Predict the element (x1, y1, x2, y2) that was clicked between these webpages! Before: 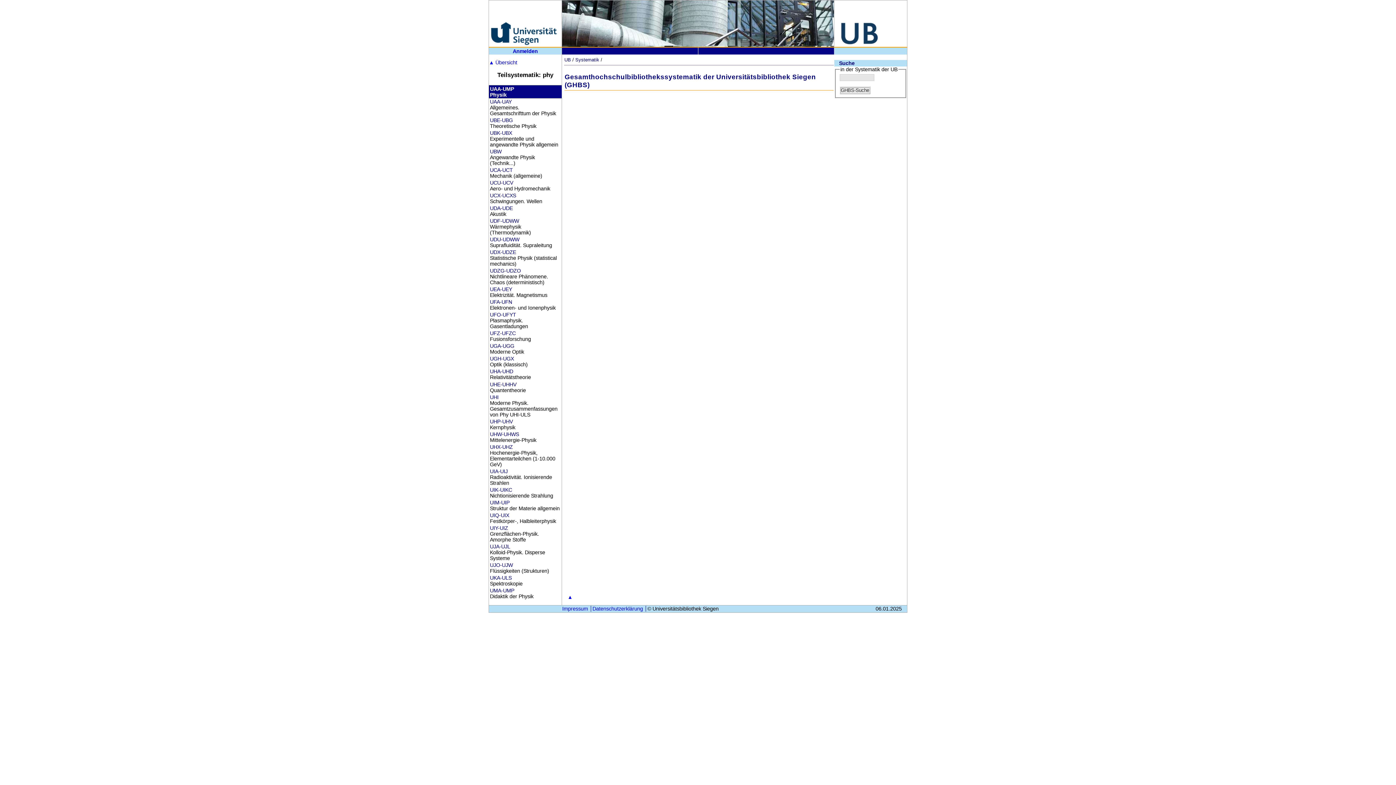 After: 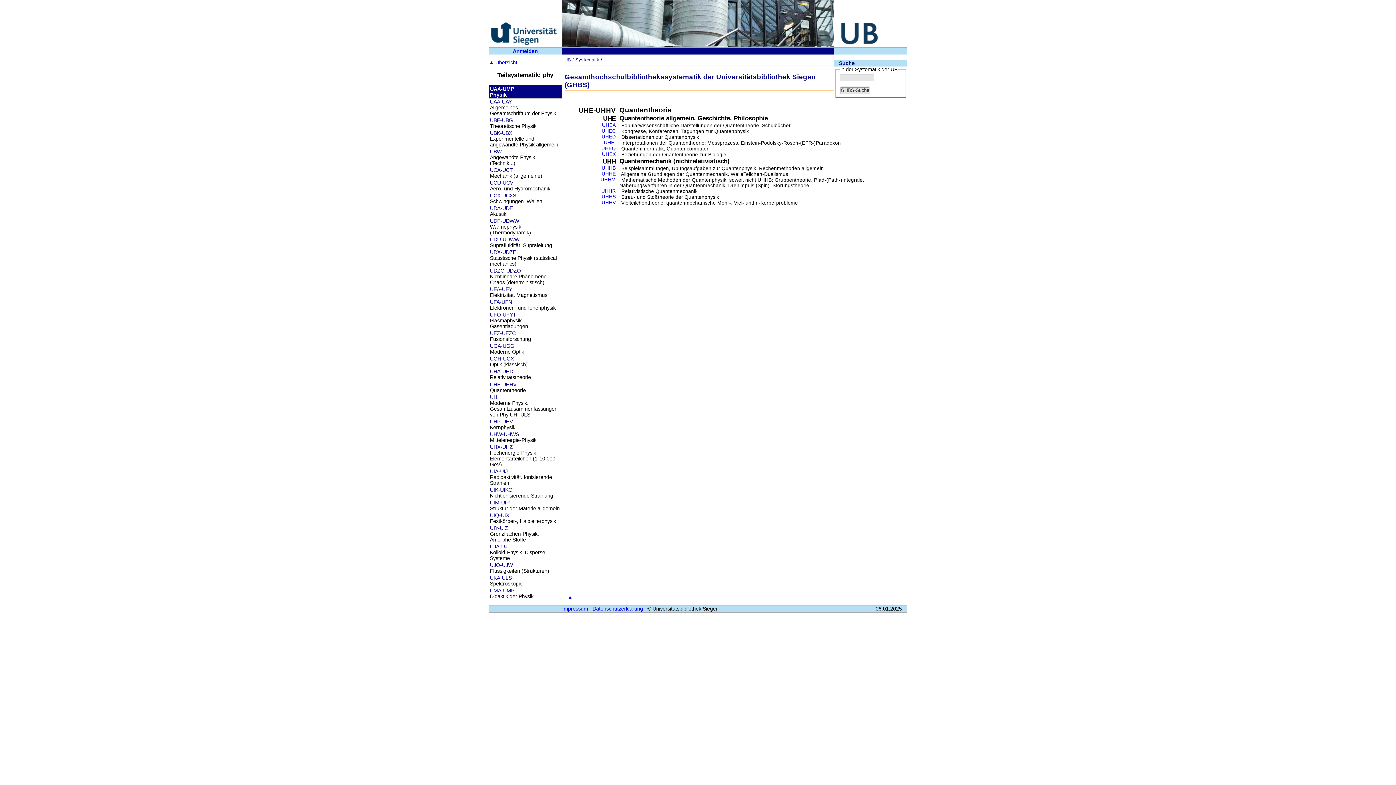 Action: label: UHE-UHHV bbox: (490, 381, 516, 387)